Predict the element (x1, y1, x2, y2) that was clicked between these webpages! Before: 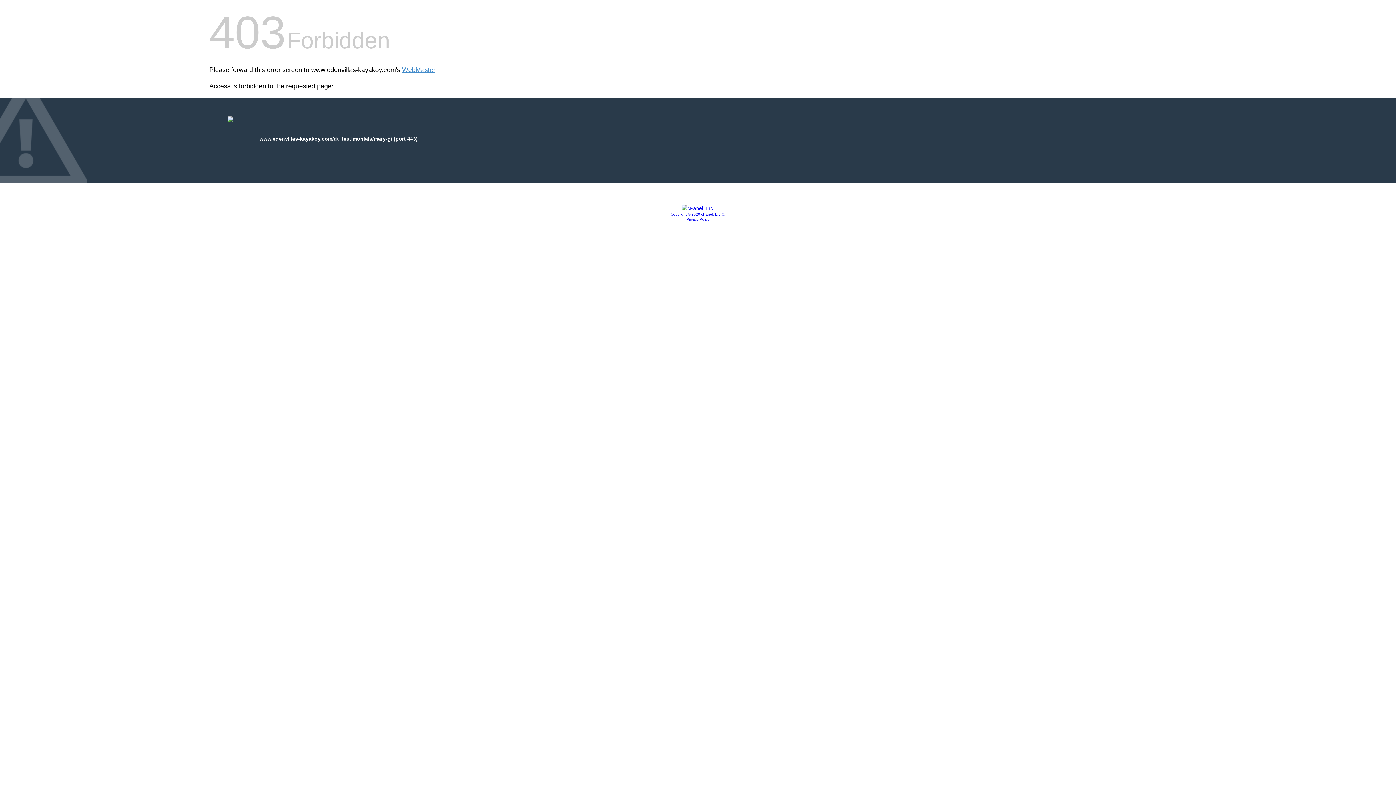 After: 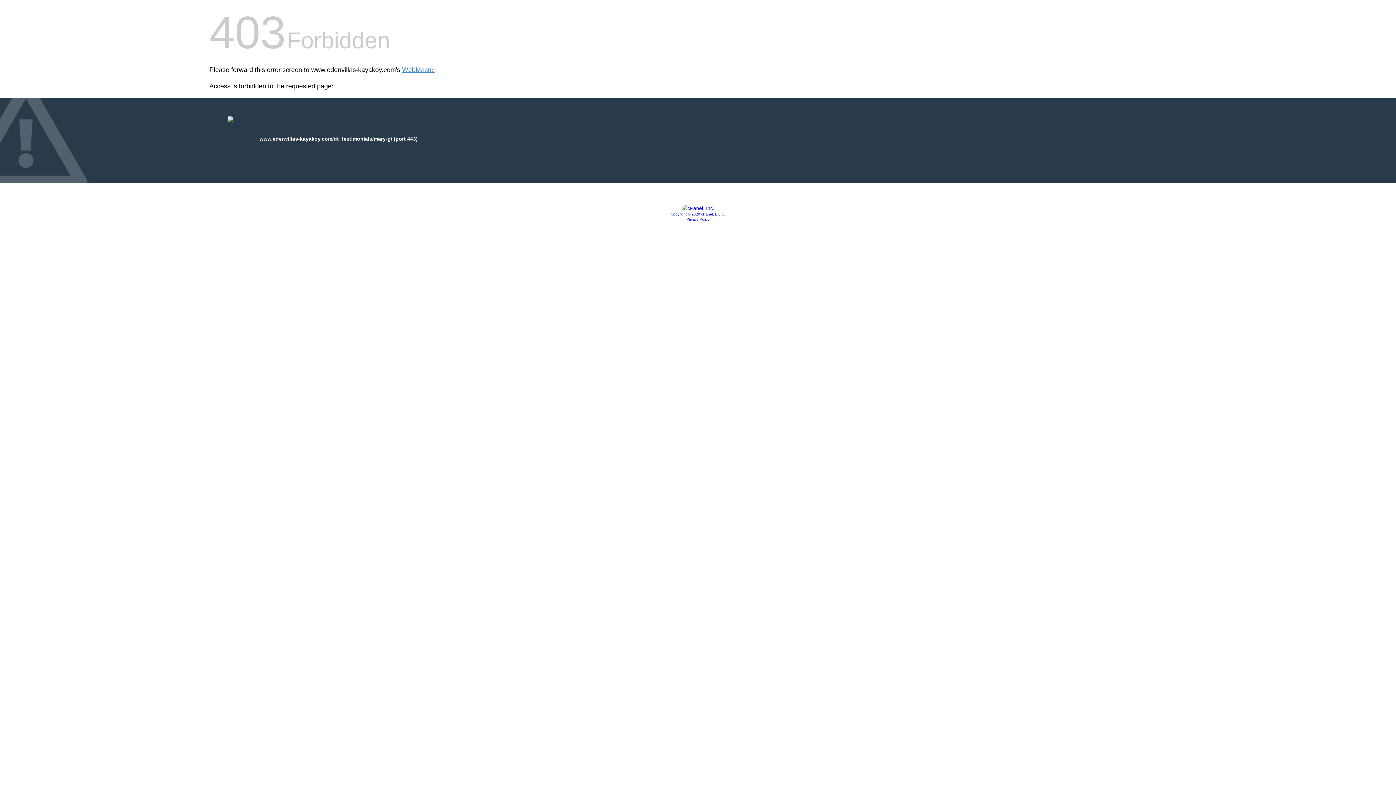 Action: label: Copyright © 2020 cPanel, L.L.C. bbox: (670, 212, 725, 216)